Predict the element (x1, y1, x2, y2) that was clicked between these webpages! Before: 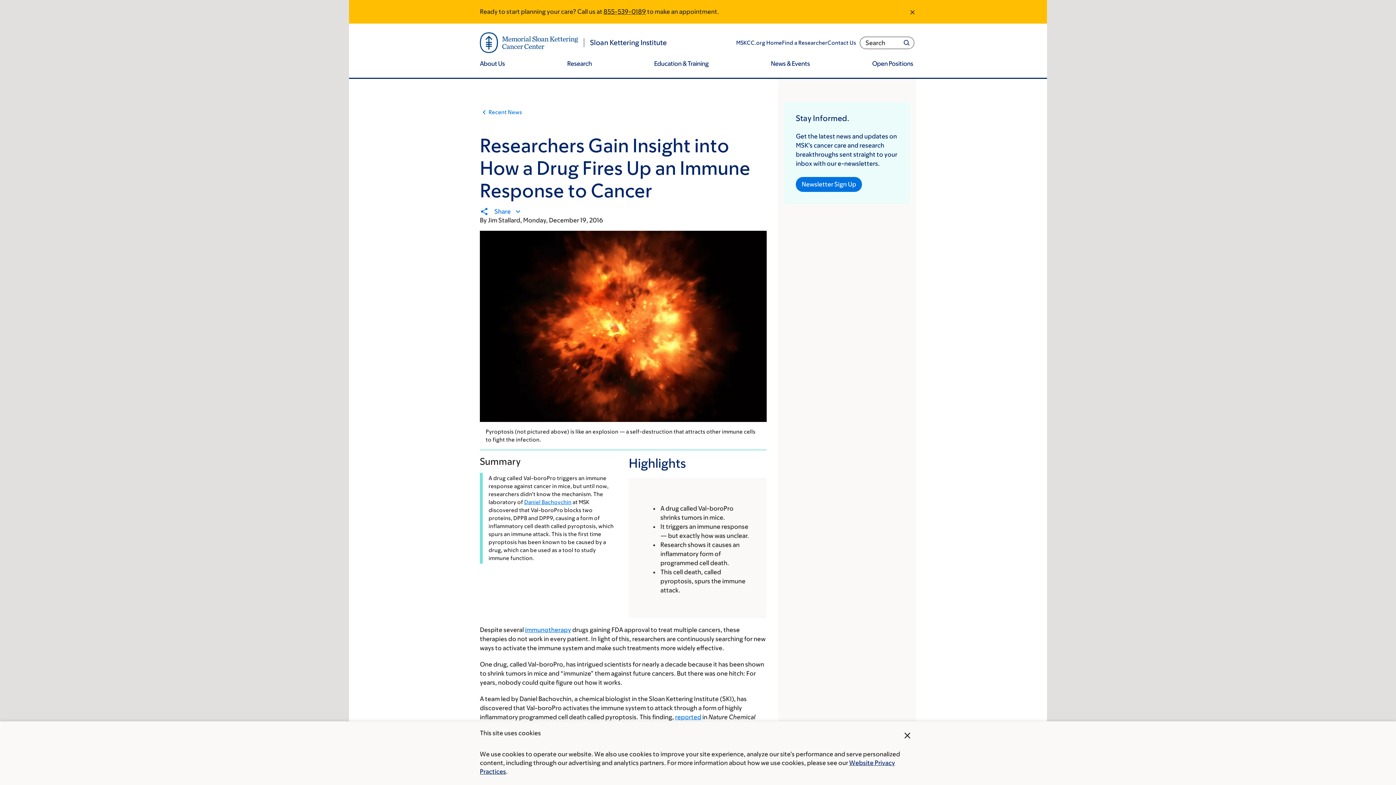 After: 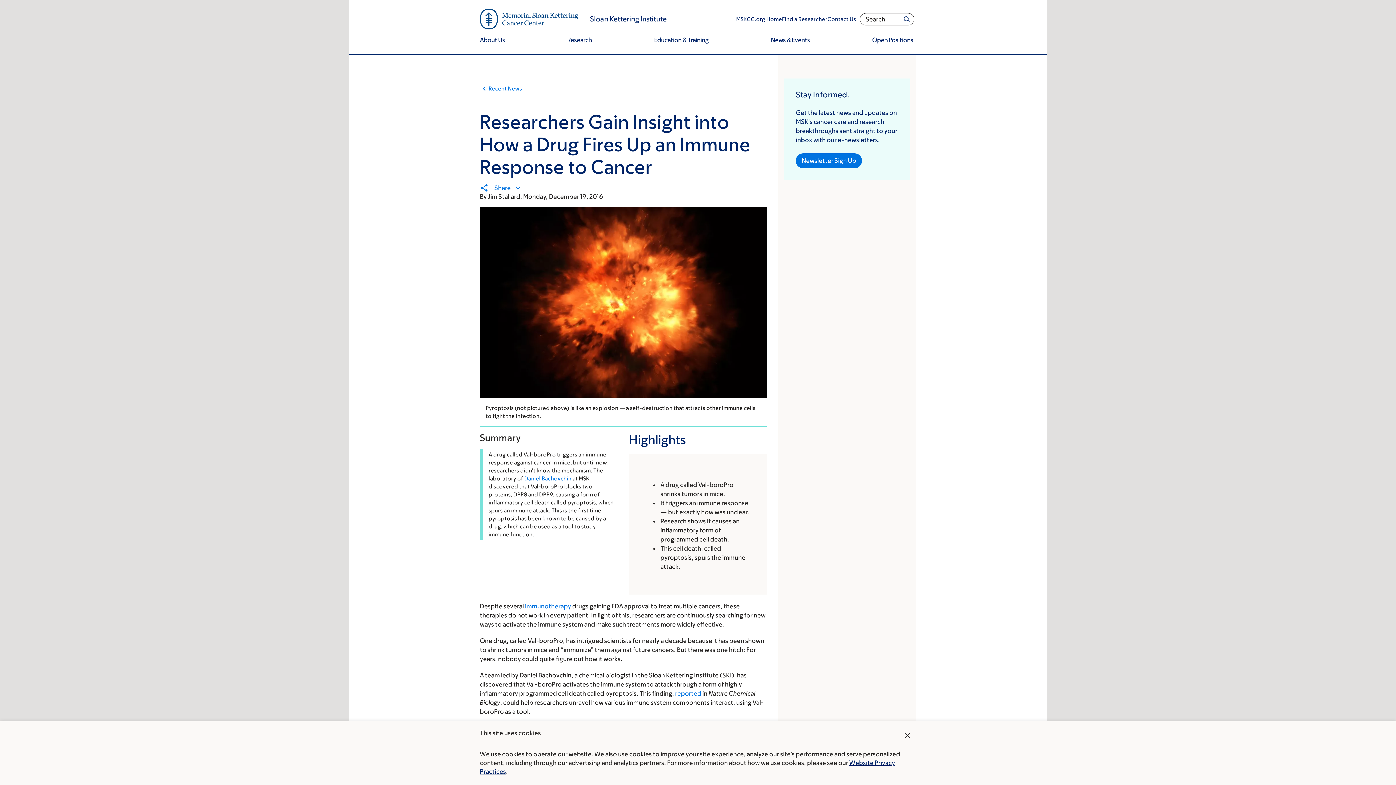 Action: label: Dismiss message bbox: (909, 7, 916, 16)